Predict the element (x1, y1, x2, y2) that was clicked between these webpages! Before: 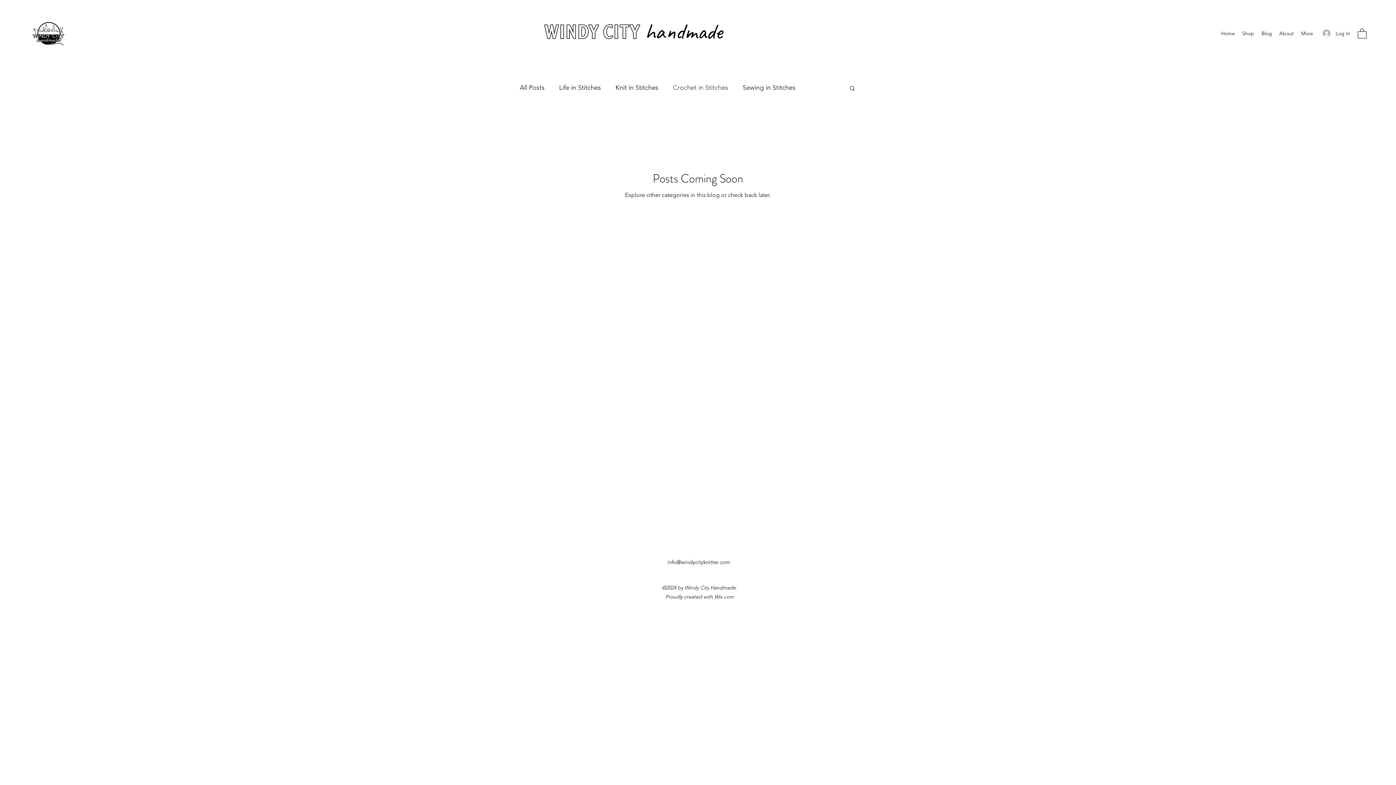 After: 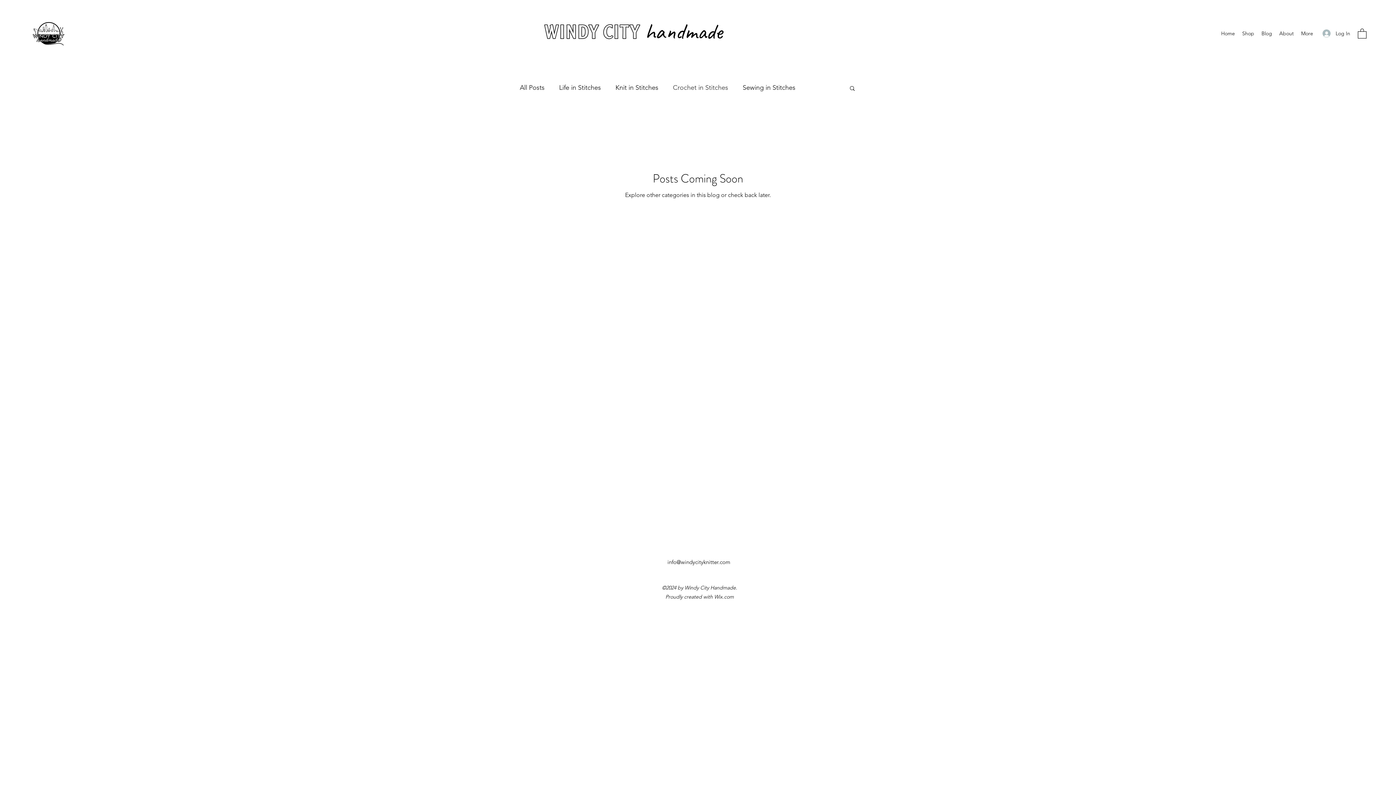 Action: bbox: (849, 84, 856, 92) label: Search